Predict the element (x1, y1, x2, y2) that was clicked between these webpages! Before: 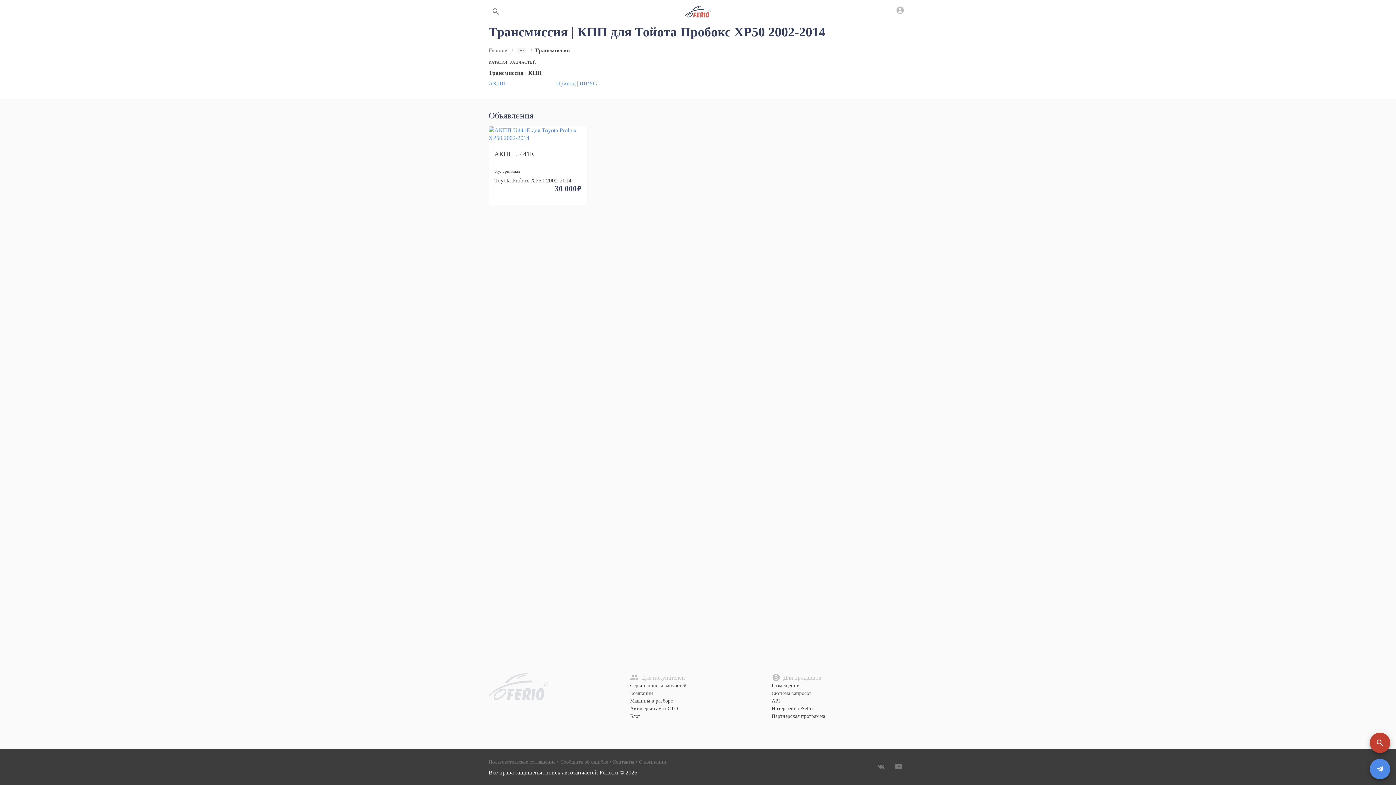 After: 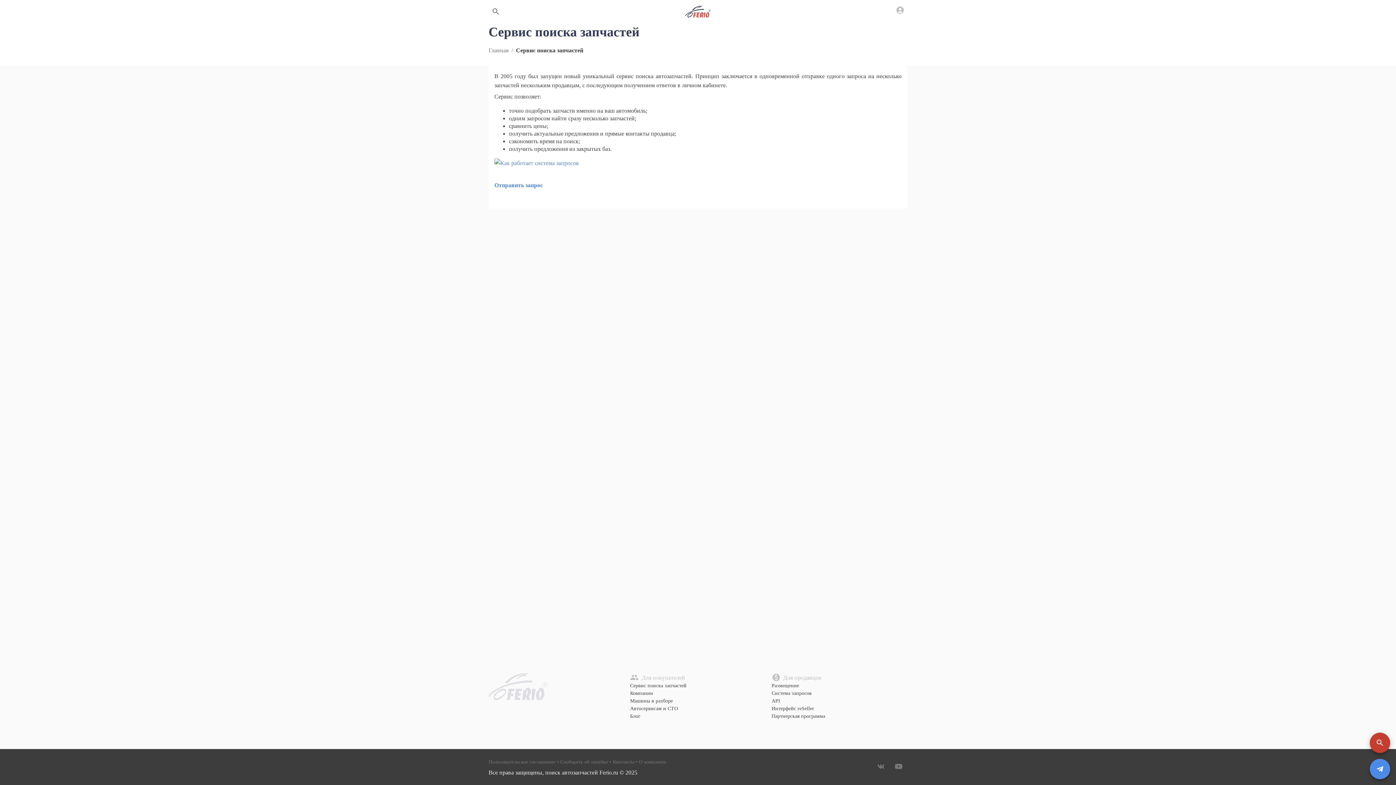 Action: bbox: (630, 682, 766, 689) label: Сервис поиска запчастей